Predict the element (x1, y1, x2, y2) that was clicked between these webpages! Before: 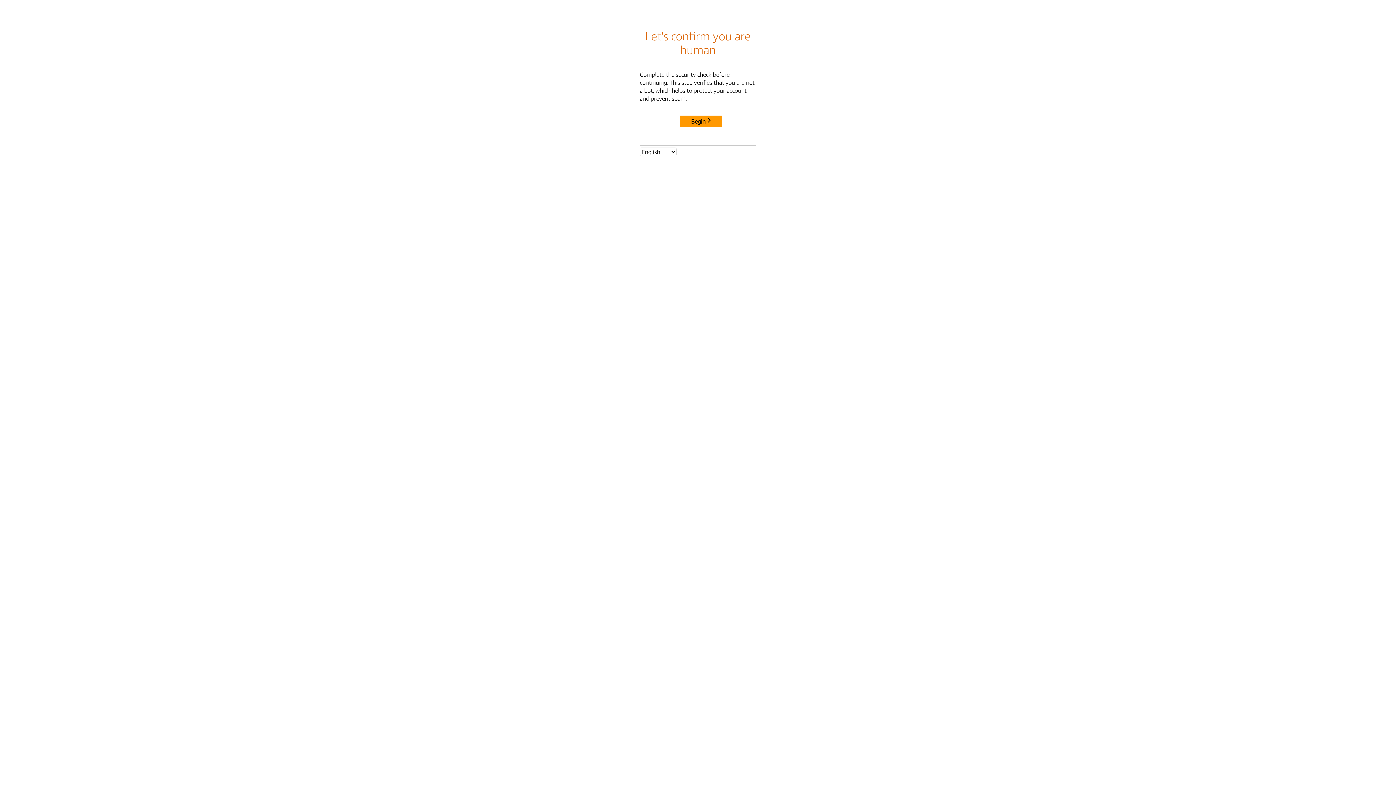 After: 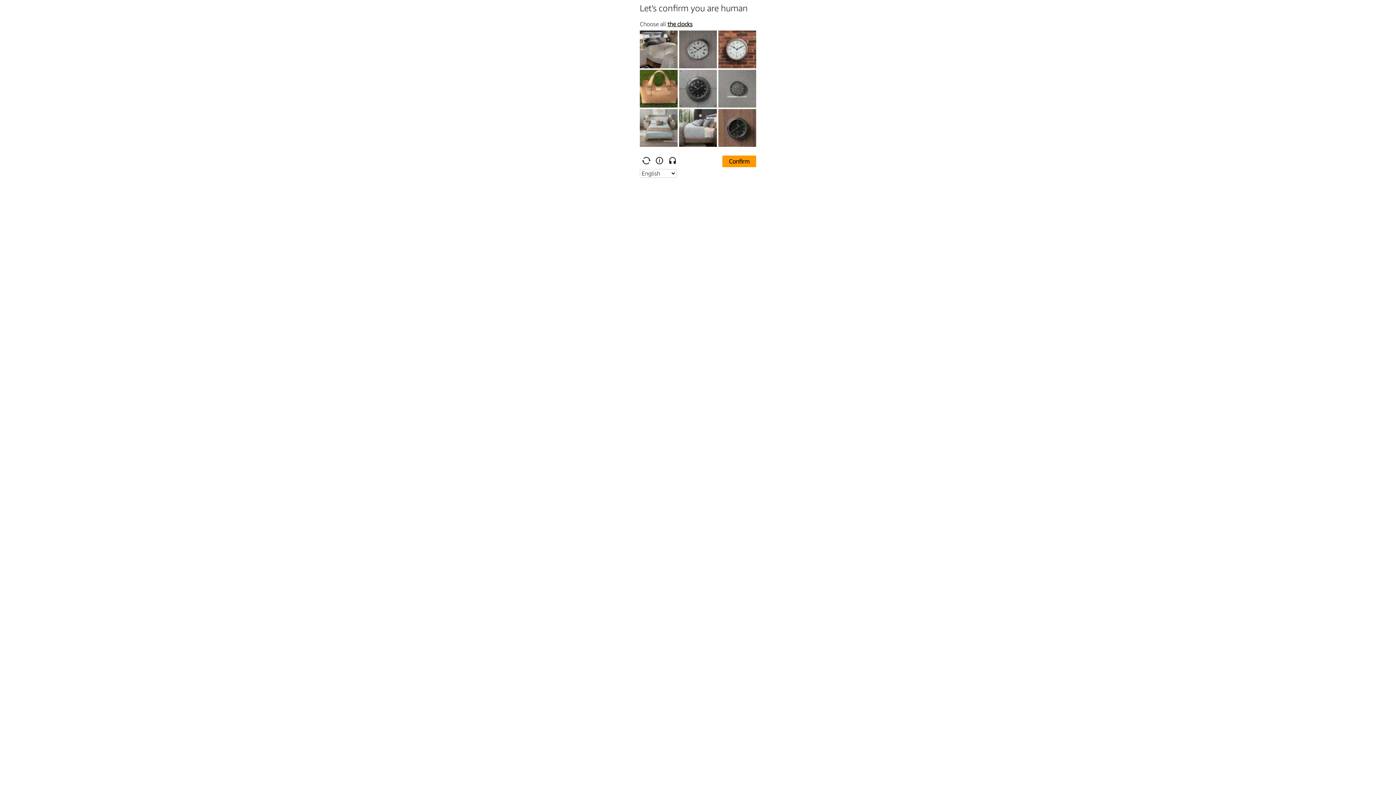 Action: label: Begin bbox: (680, 115, 722, 127)